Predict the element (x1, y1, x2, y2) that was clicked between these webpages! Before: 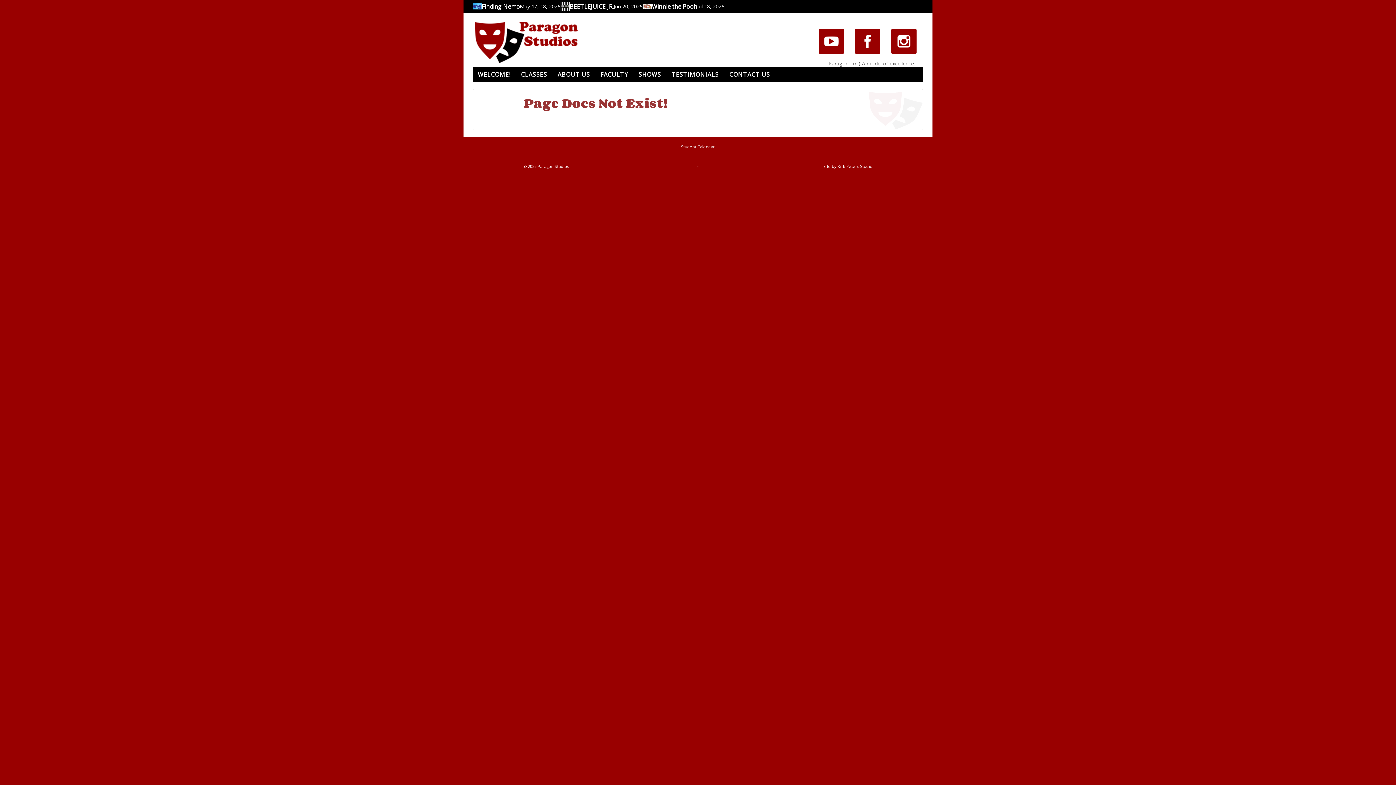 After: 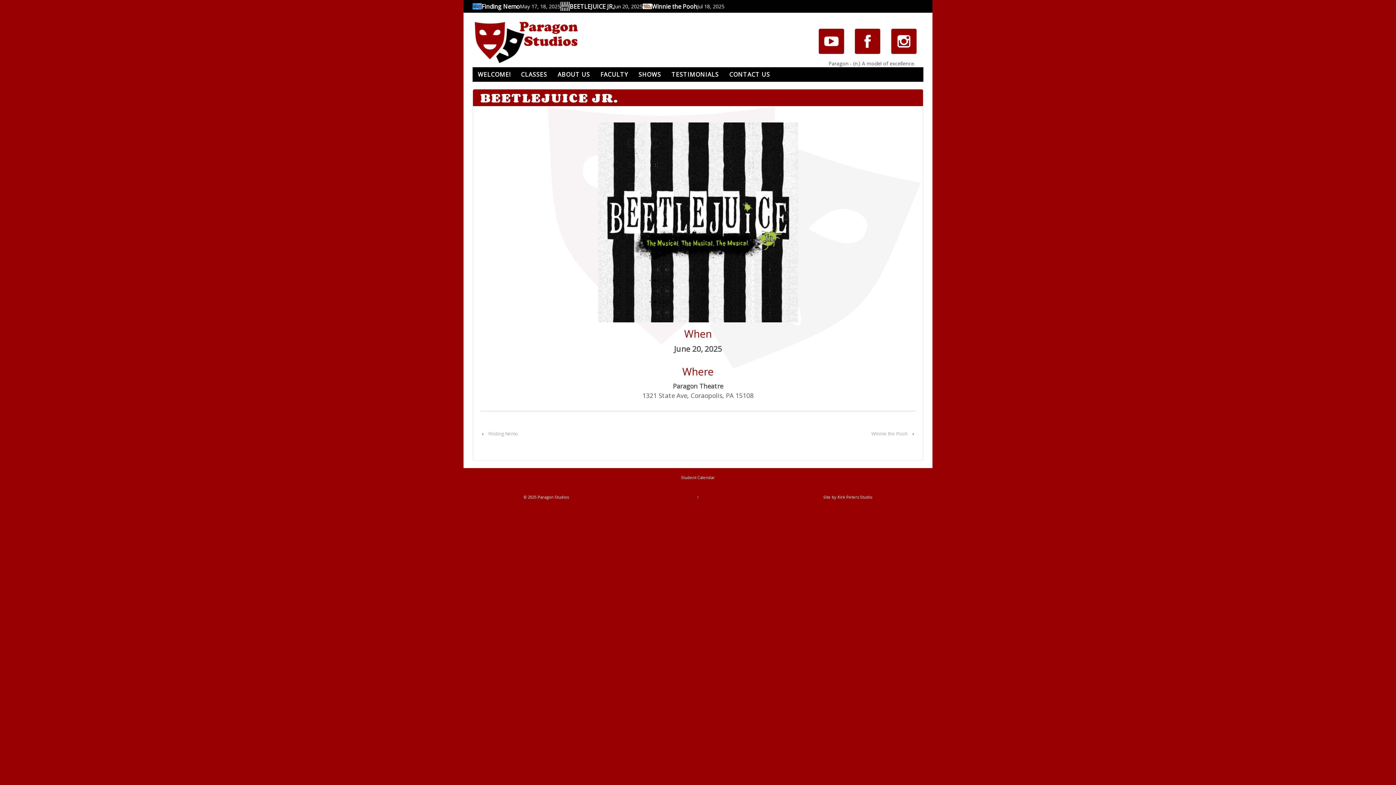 Action: bbox: (560, 1, 569, 10)